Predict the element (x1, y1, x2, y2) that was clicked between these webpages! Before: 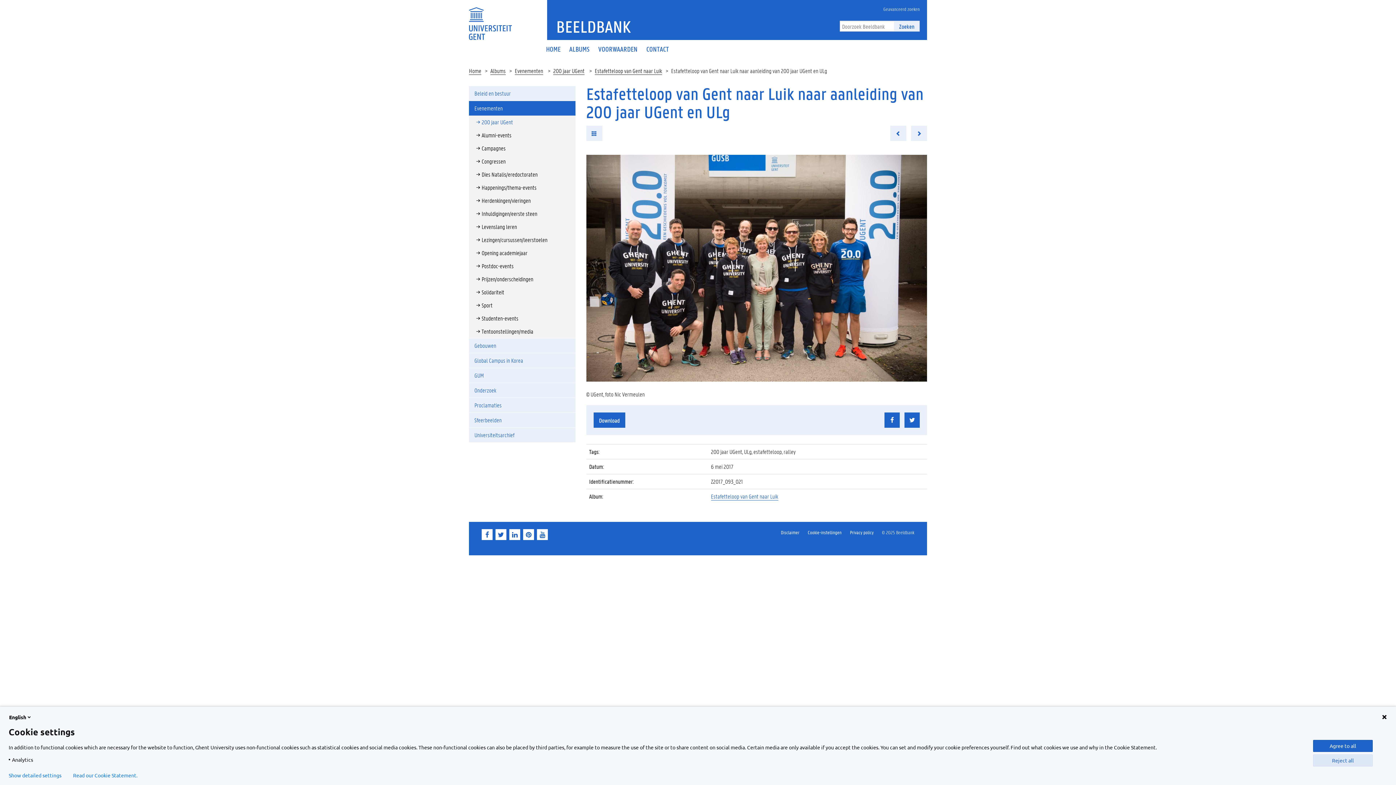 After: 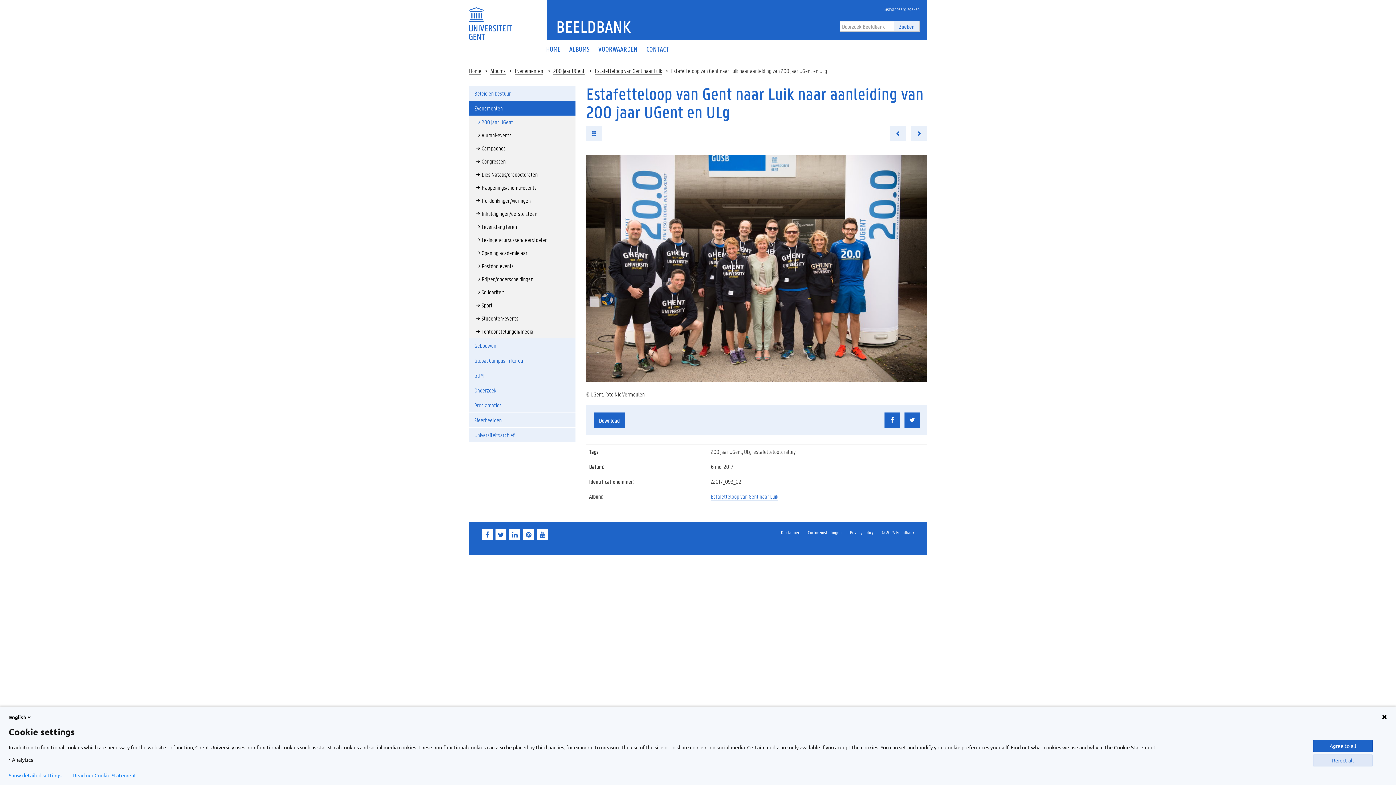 Action: bbox: (509, 529, 520, 540)